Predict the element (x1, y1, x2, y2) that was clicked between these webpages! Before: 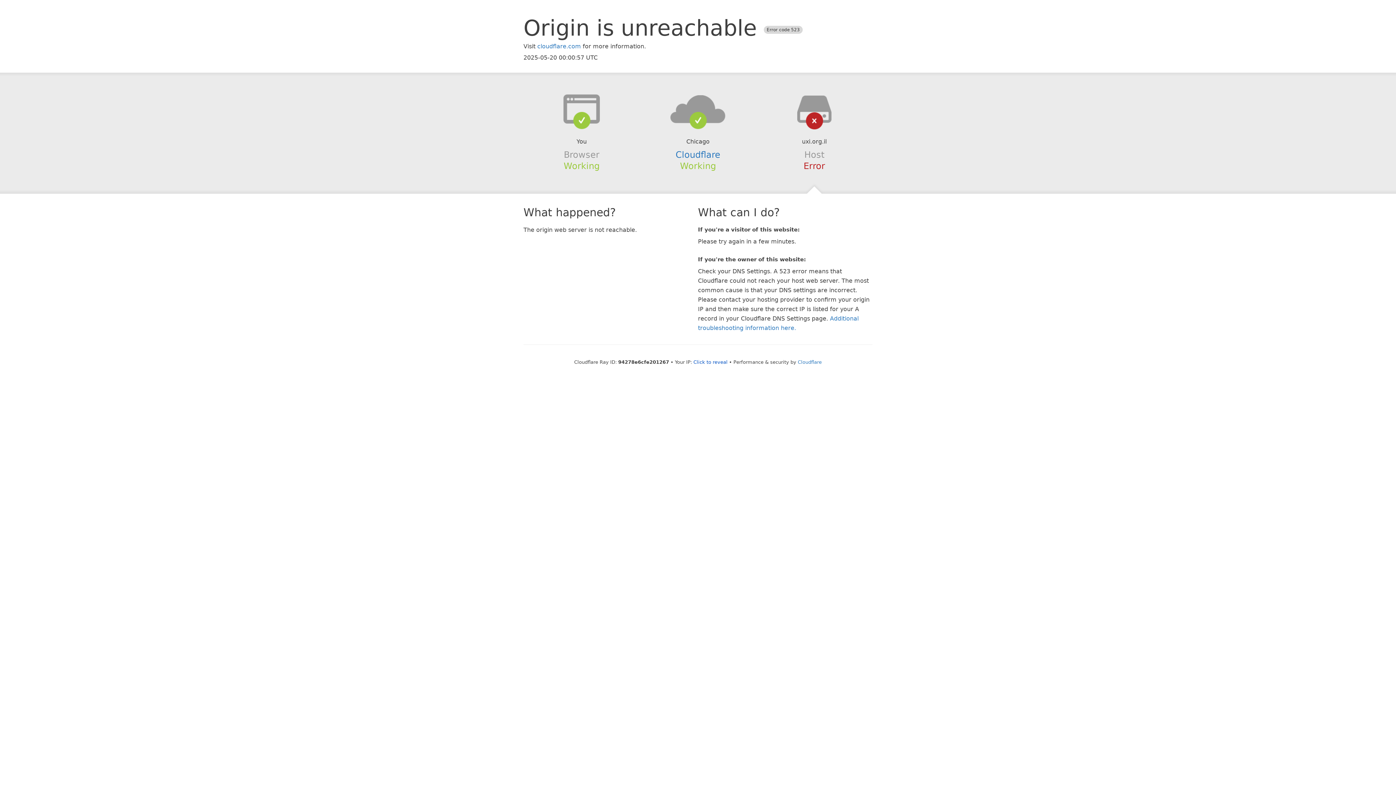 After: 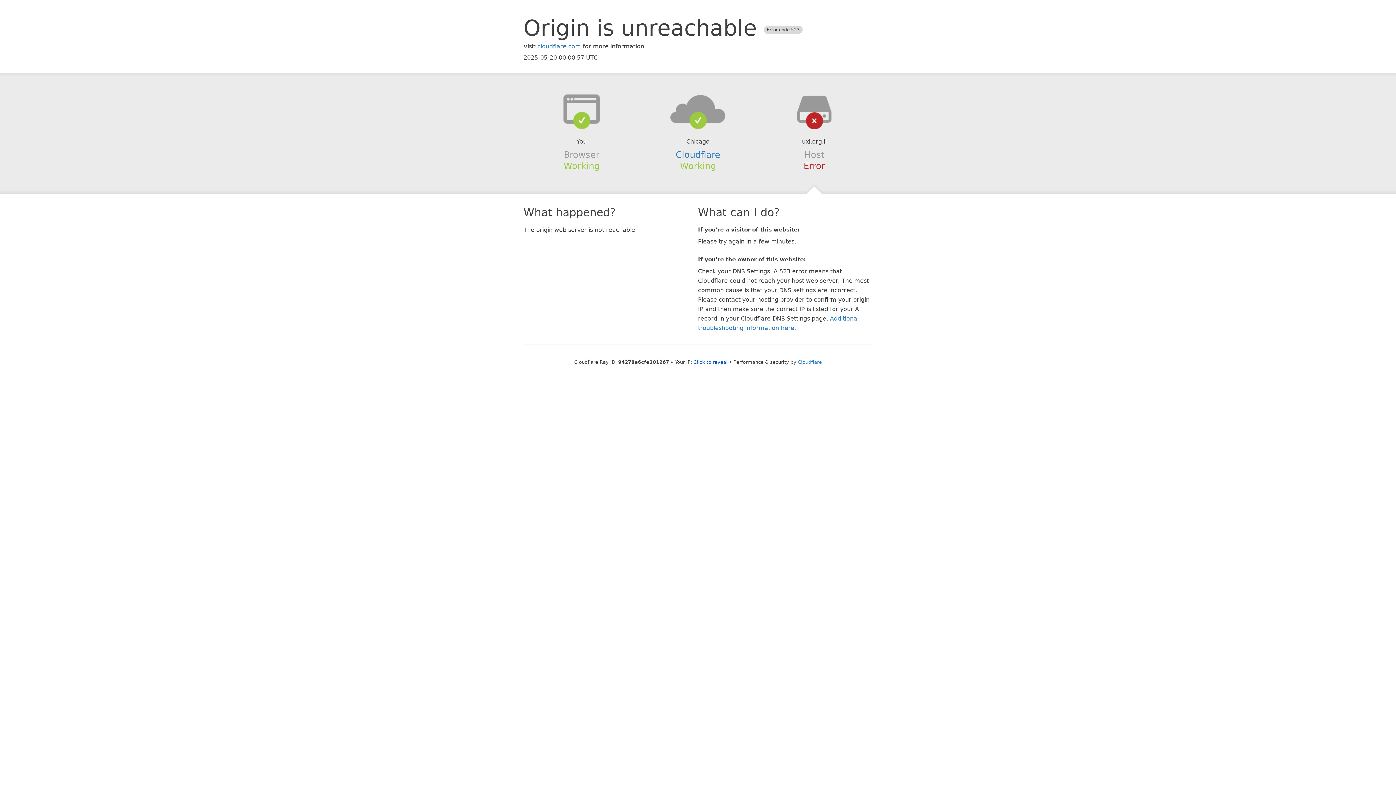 Action: bbox: (639, 94, 756, 123)